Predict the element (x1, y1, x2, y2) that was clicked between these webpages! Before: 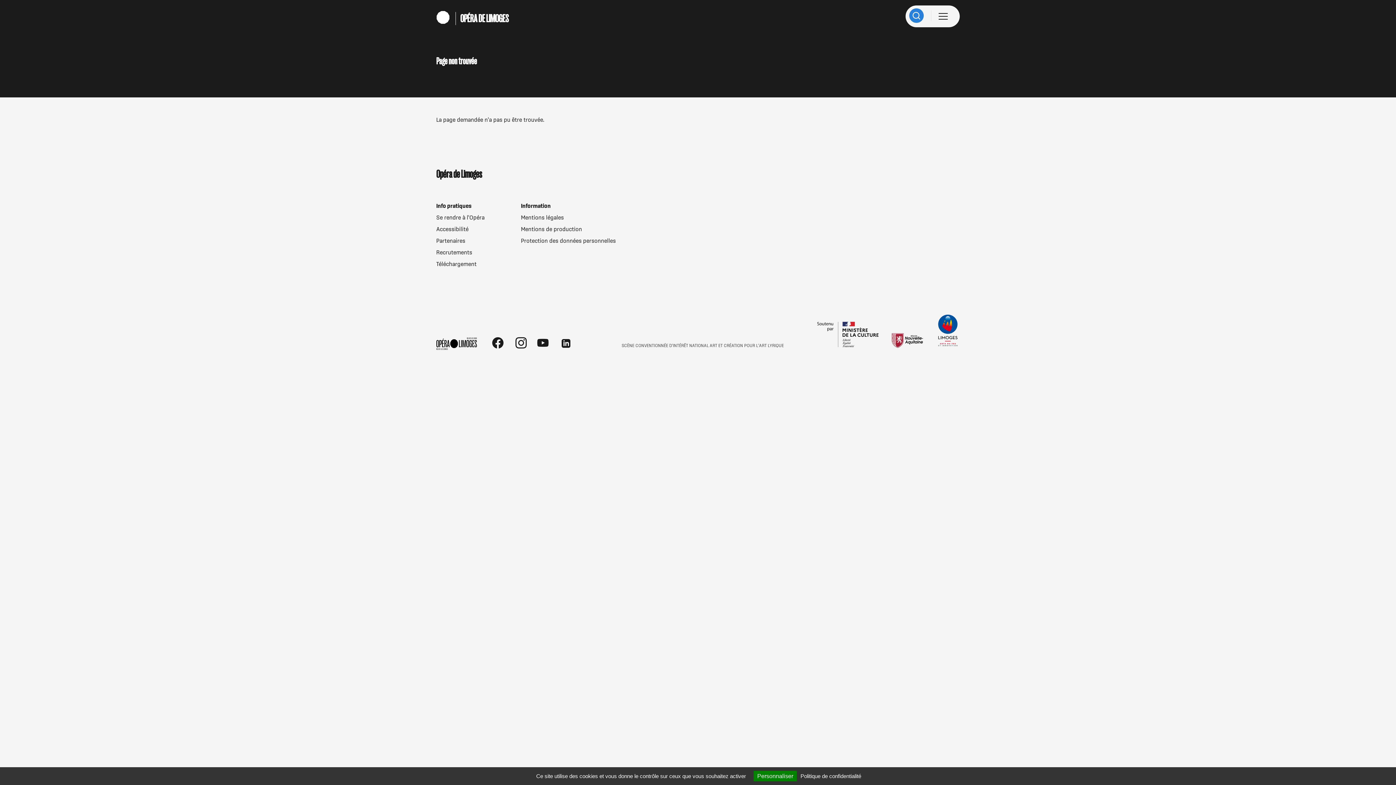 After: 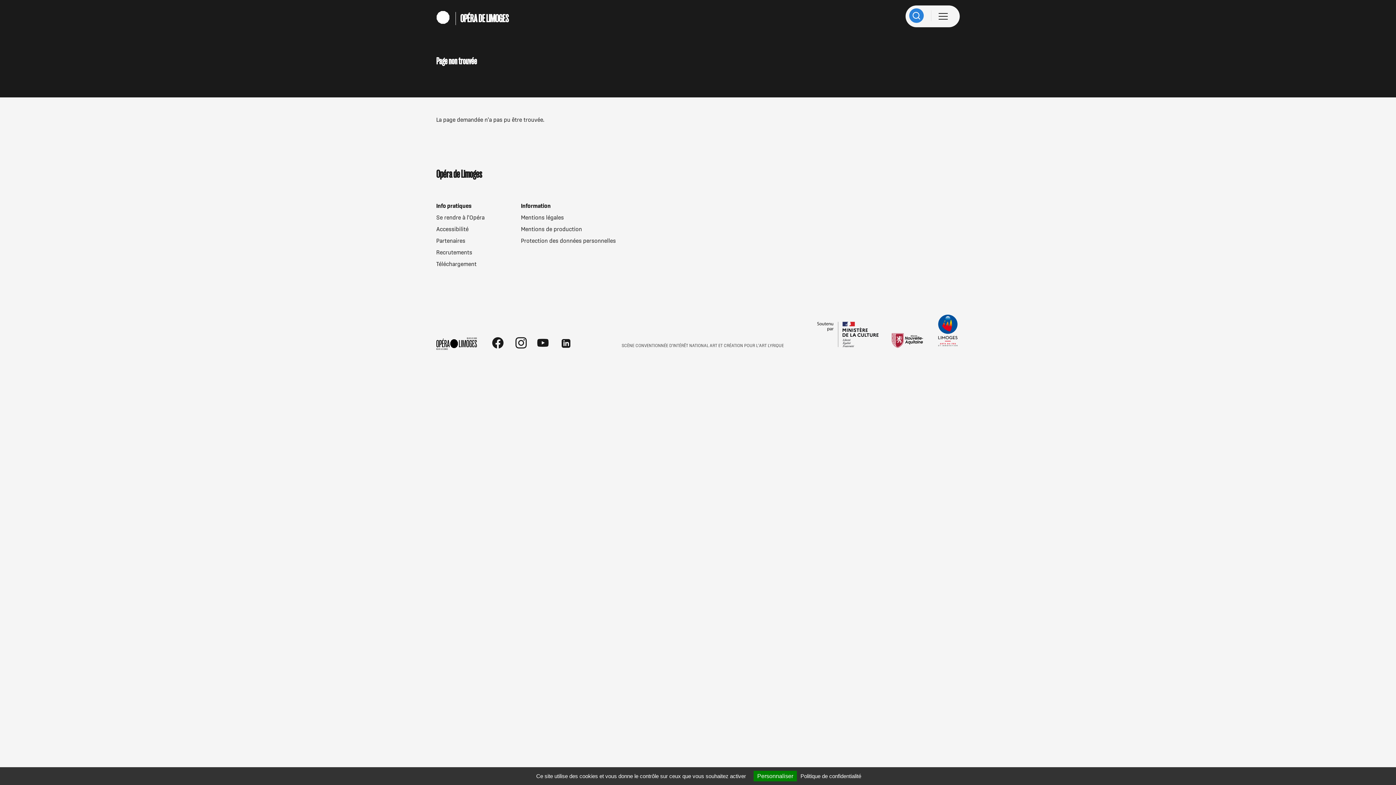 Action: label: F bbox: (492, 342, 506, 348)